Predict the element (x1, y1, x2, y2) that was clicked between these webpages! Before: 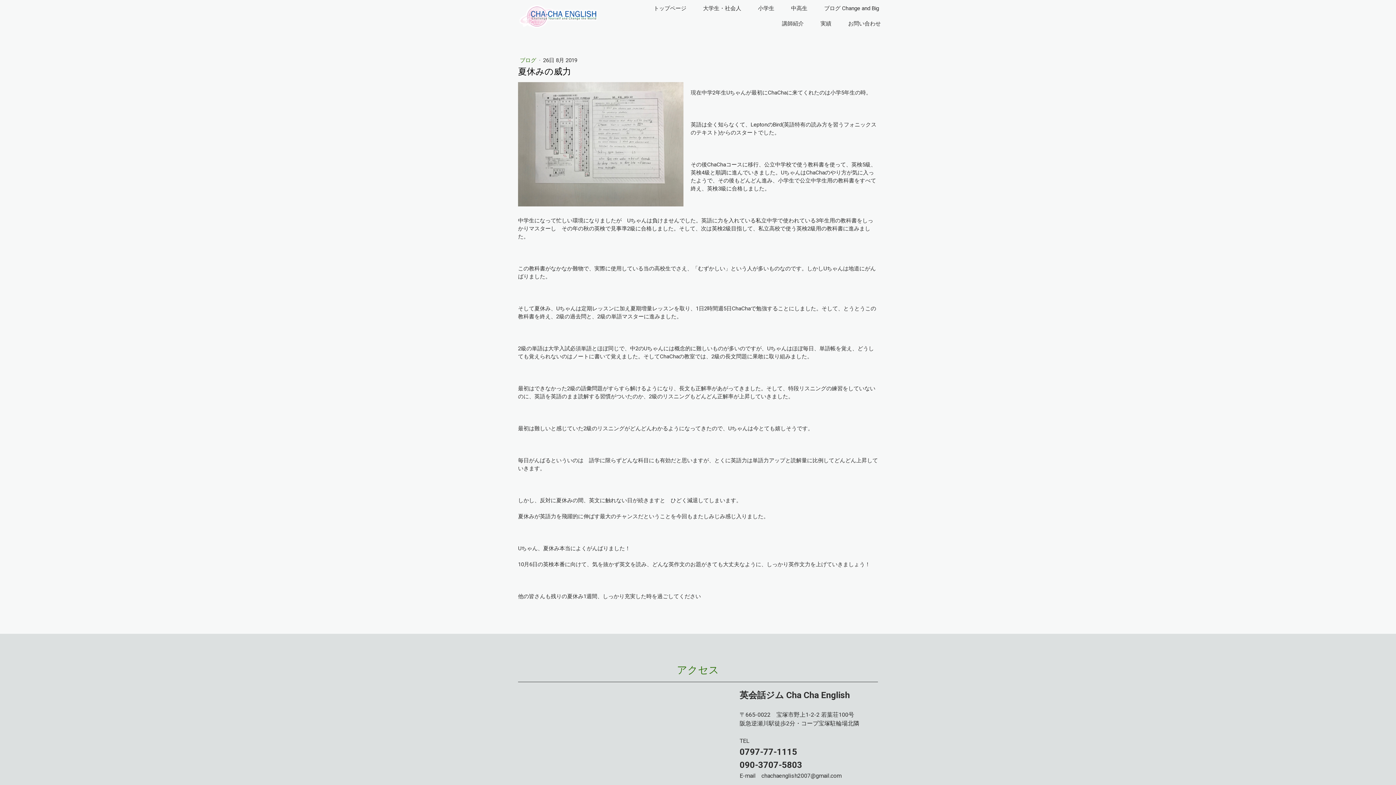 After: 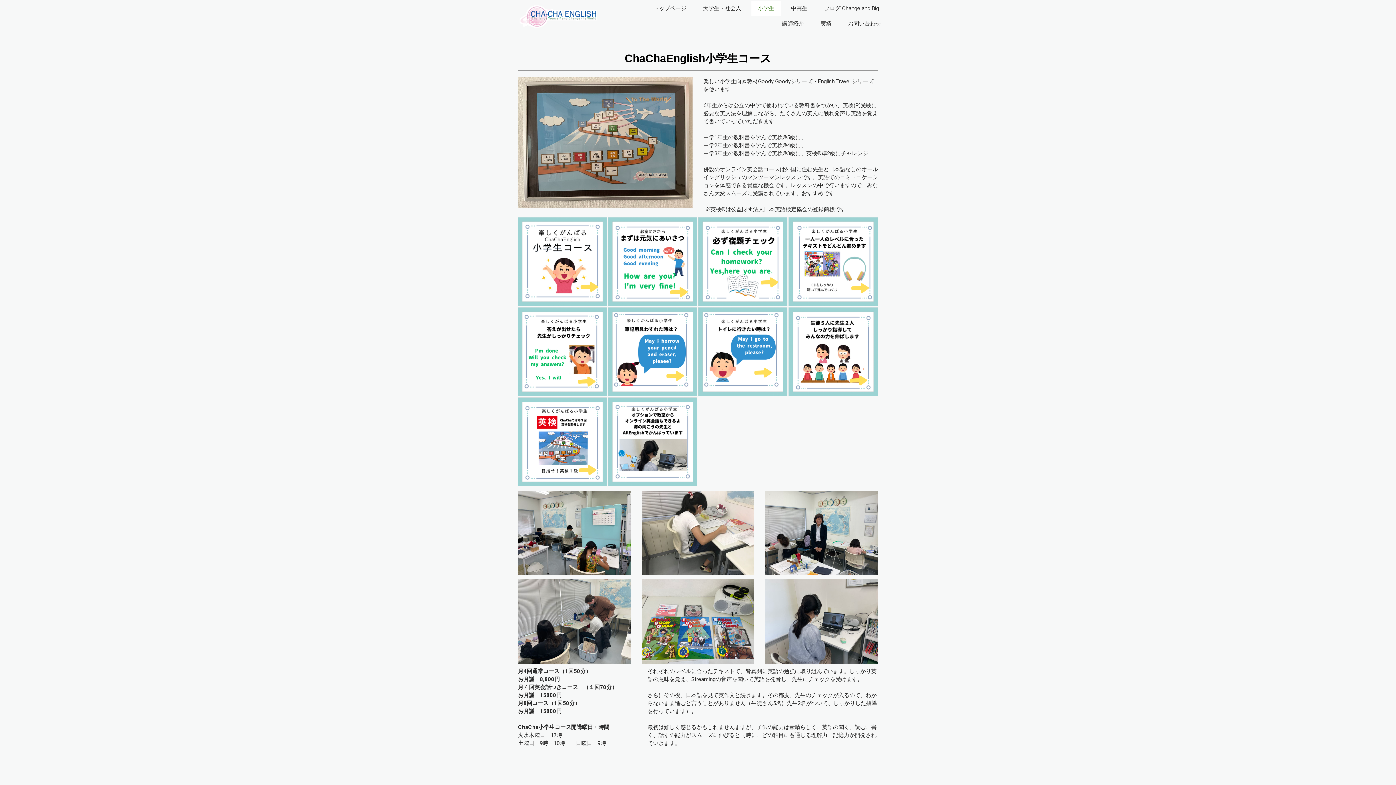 Action: label: 小学生 bbox: (751, 1, 781, 16)